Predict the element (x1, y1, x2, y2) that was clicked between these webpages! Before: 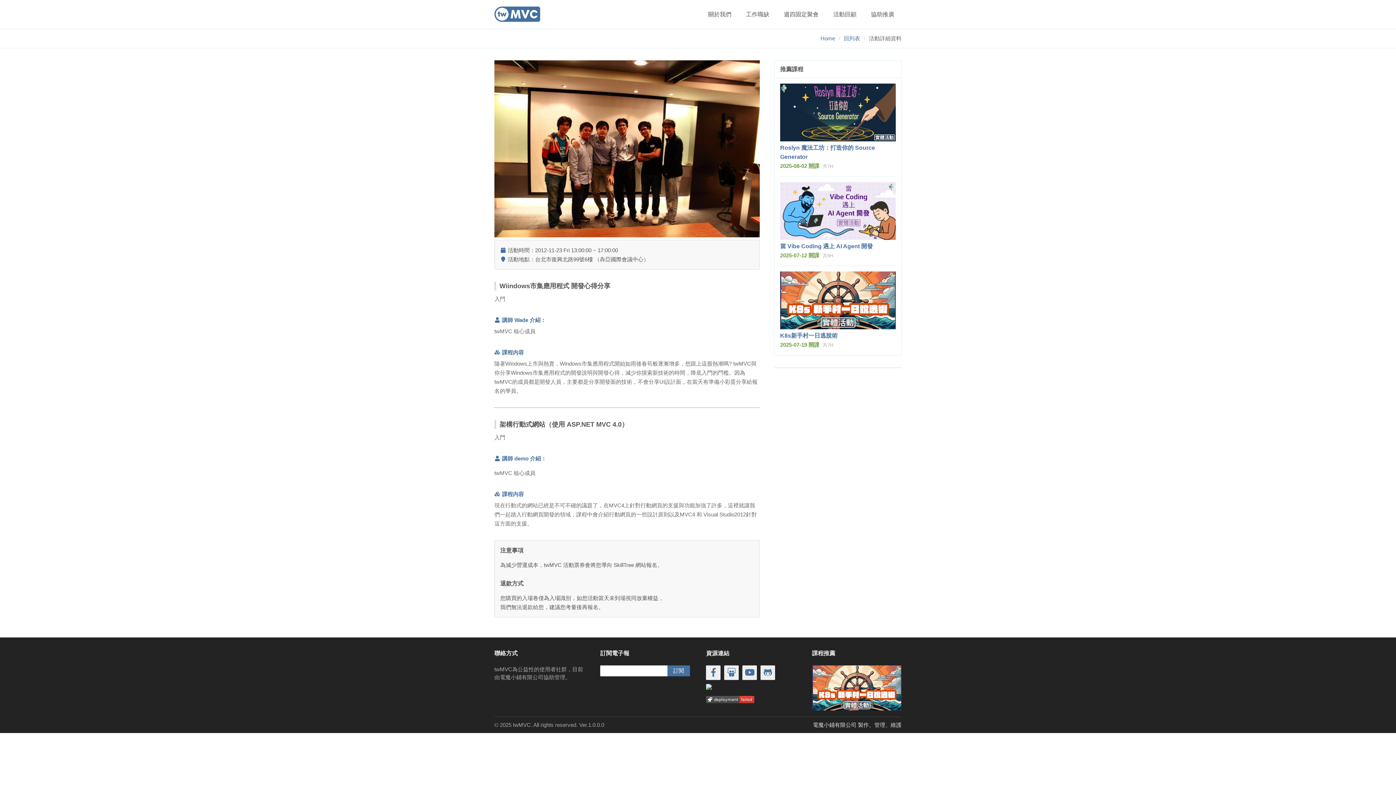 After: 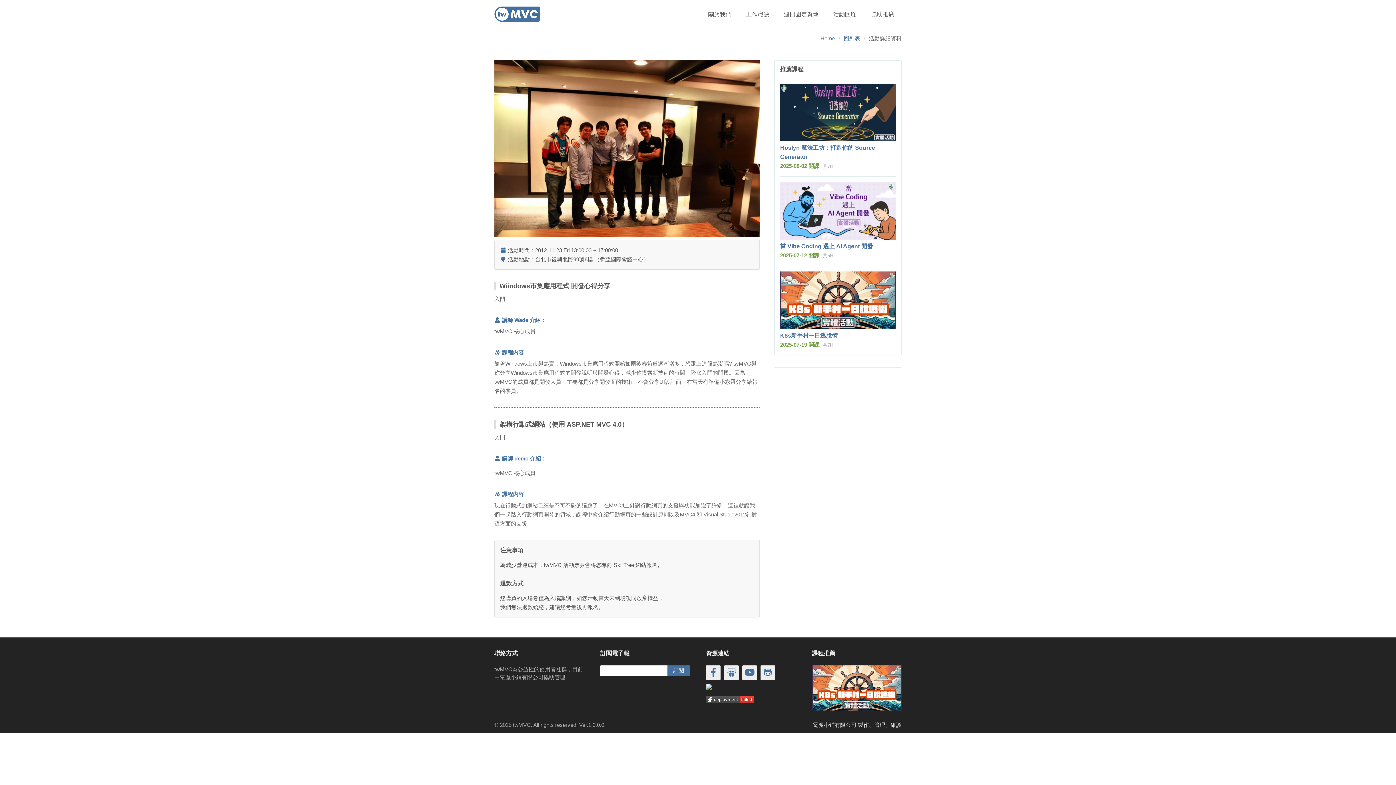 Action: bbox: (780, 83, 896, 141)